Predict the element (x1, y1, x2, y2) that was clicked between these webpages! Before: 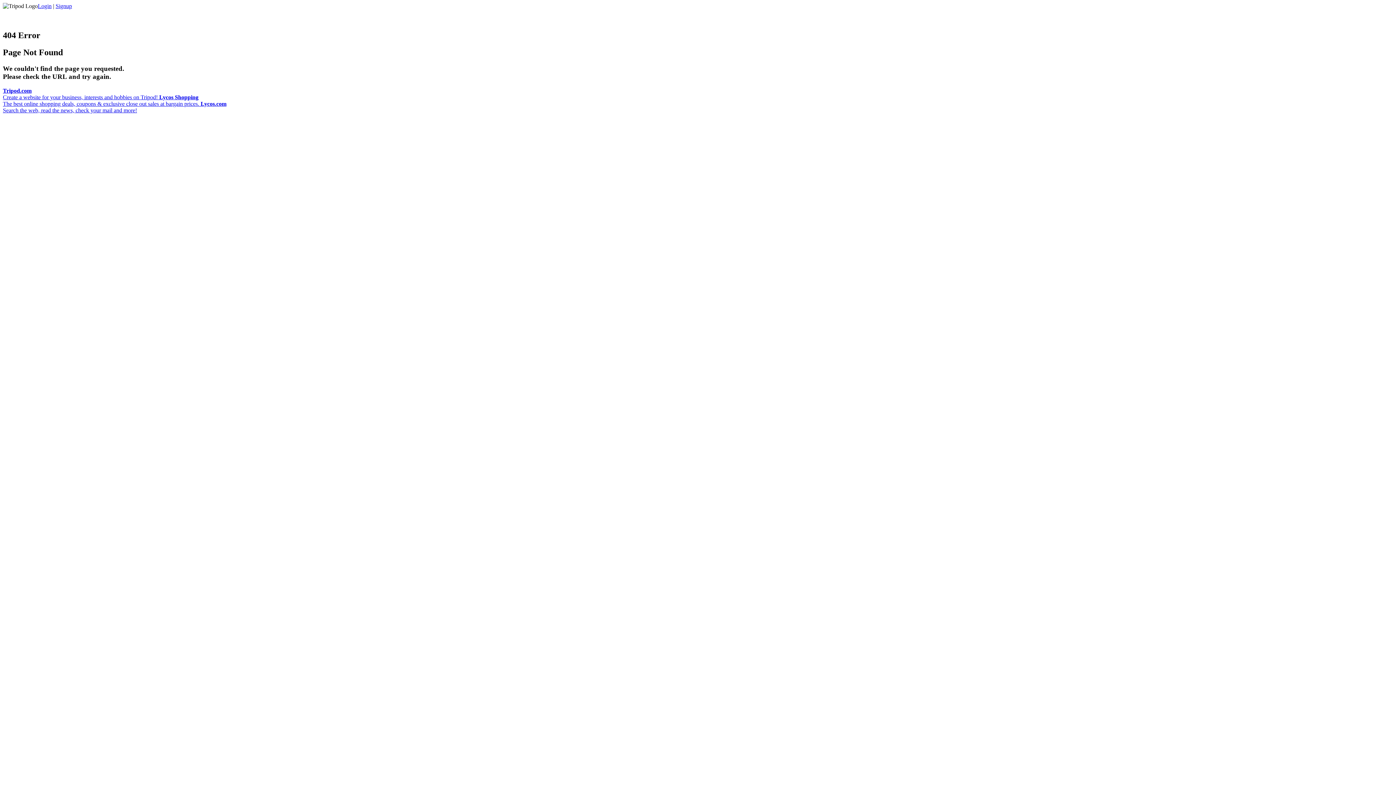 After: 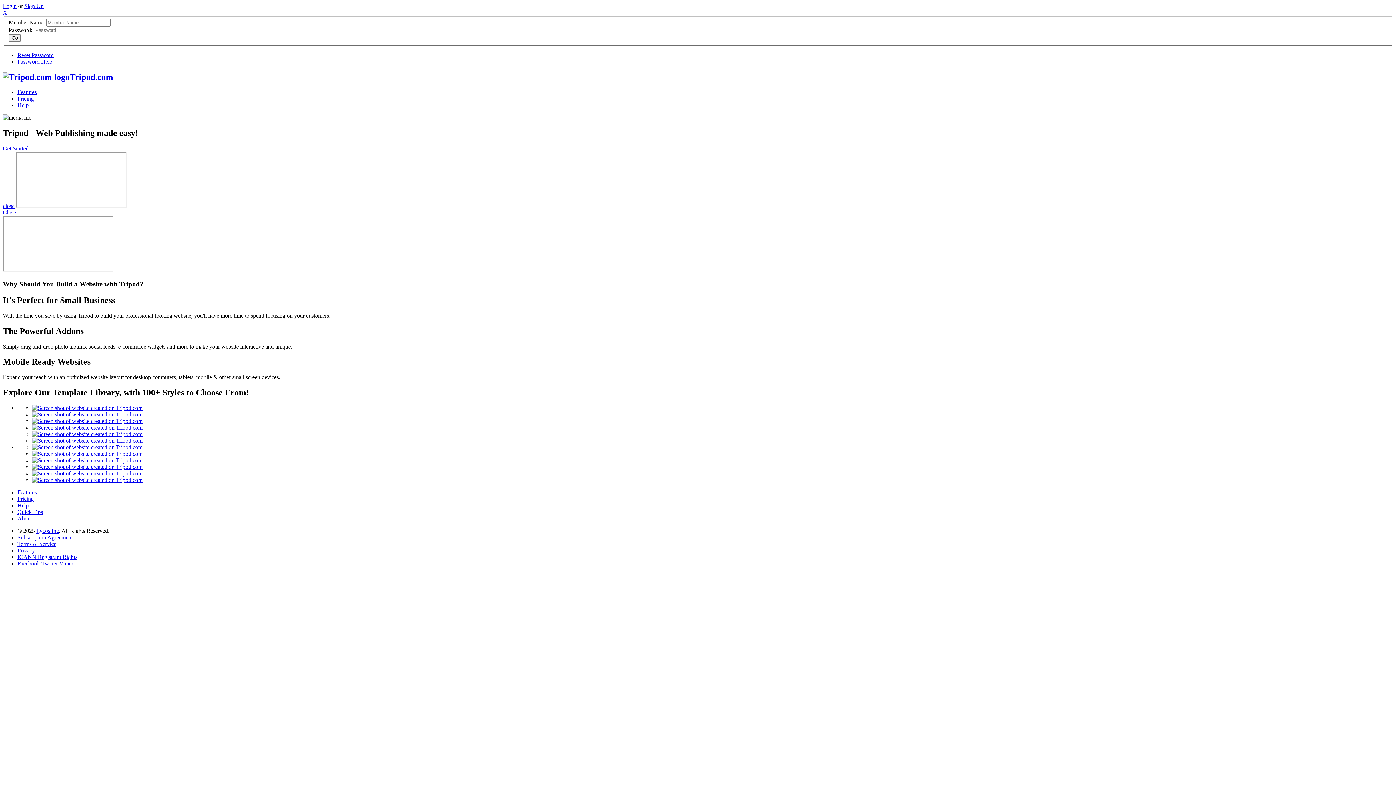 Action: label: Tripod.com
Create a website for your business, interests and hobbies on Tripod!  bbox: (2, 87, 159, 100)